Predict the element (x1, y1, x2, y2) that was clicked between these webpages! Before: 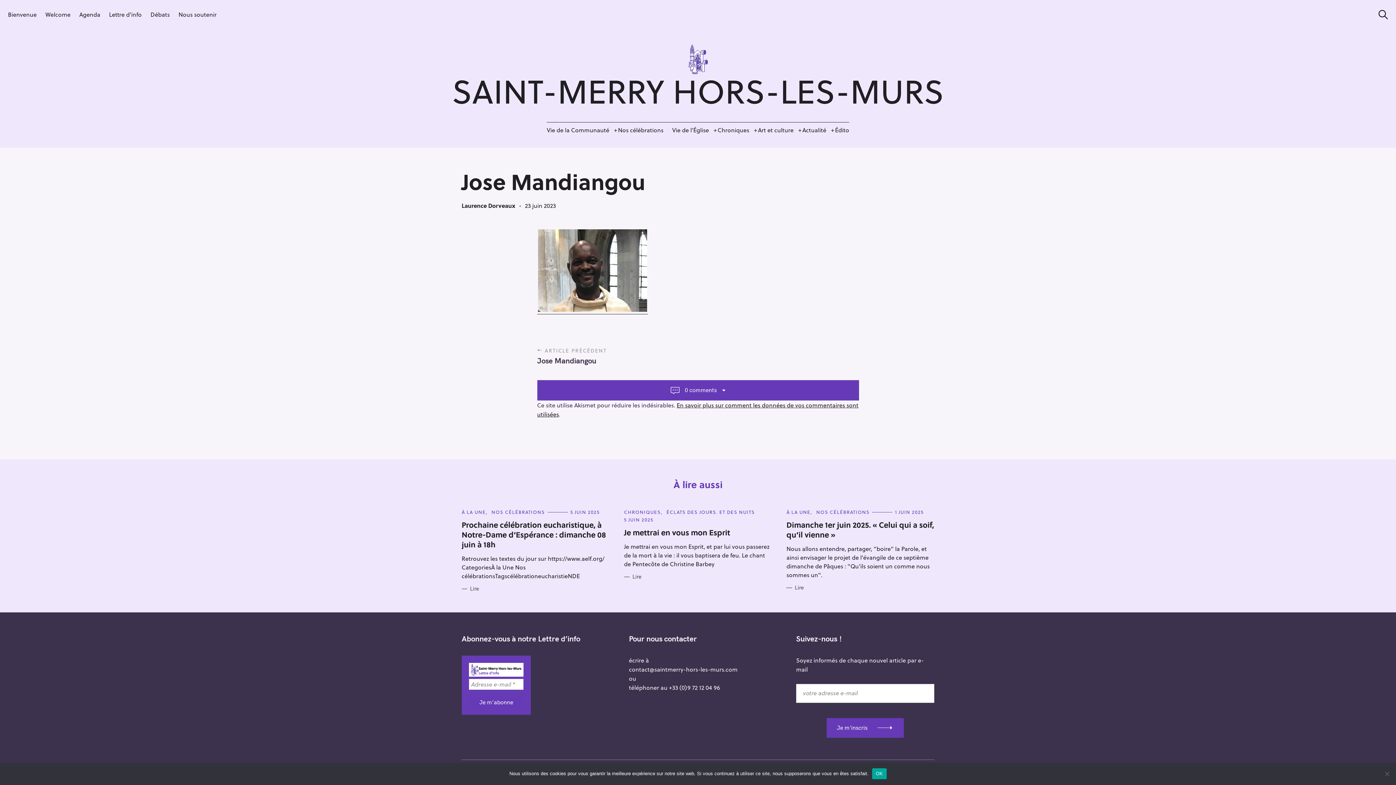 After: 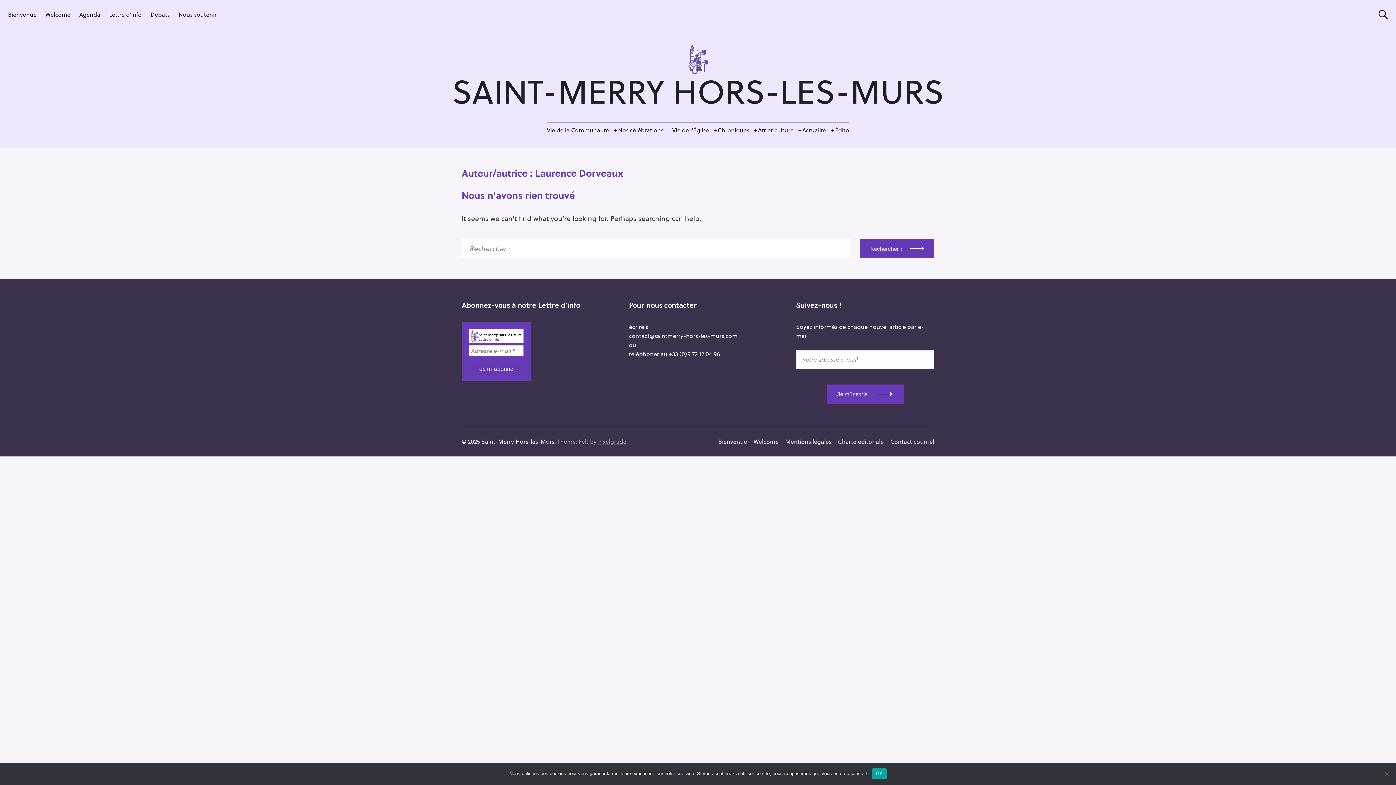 Action: label: Laurence Dorveaux bbox: (461, 201, 515, 209)